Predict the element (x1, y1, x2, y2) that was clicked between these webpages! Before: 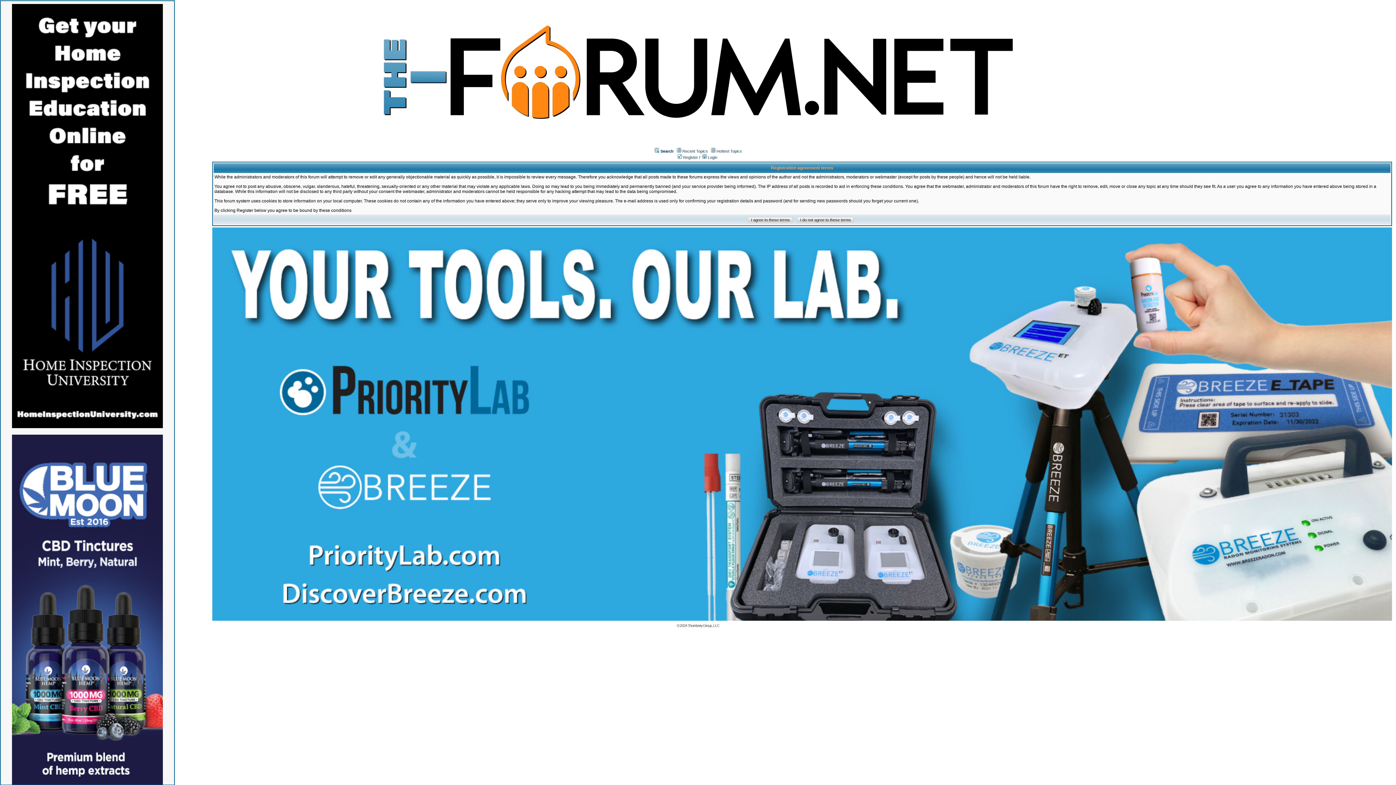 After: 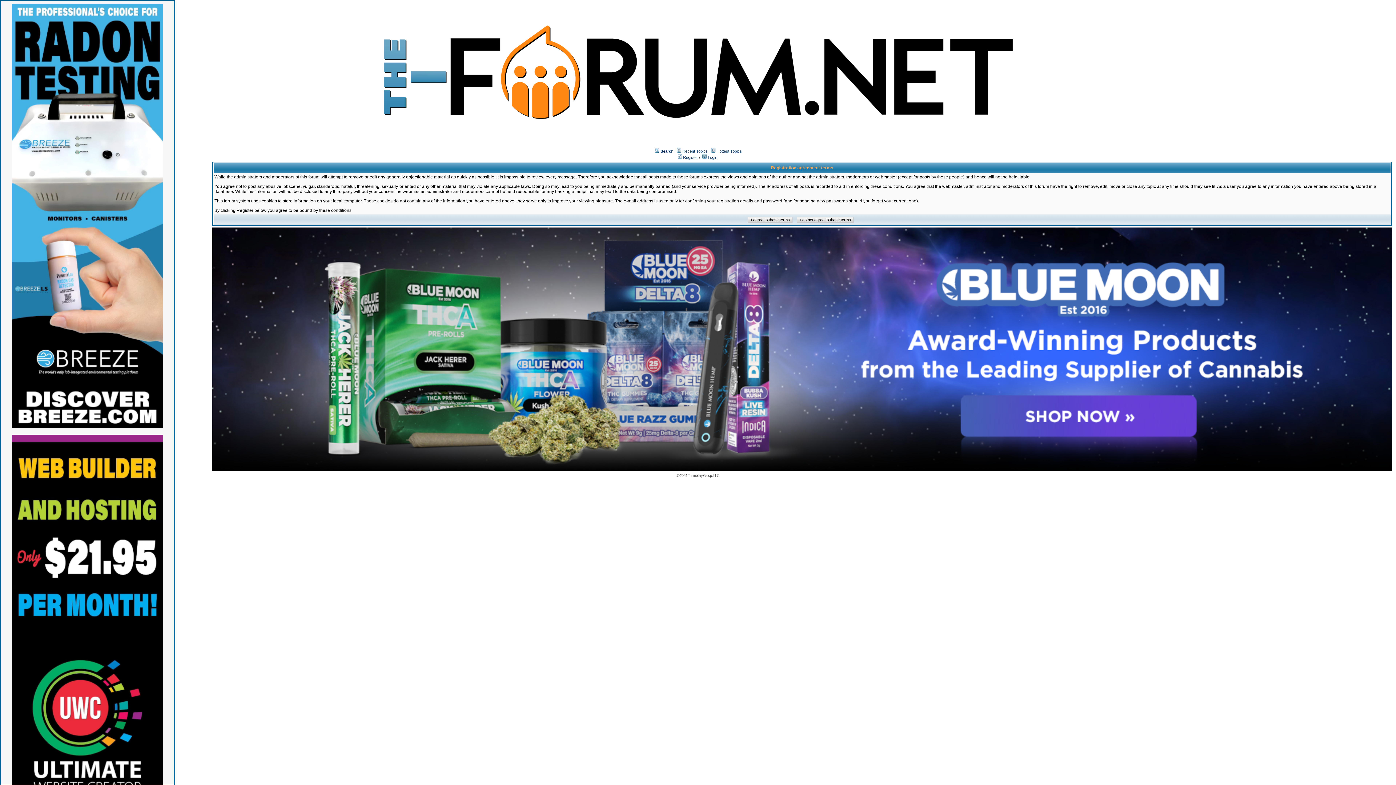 Action: label:  Register bbox: (677, 155, 698, 159)